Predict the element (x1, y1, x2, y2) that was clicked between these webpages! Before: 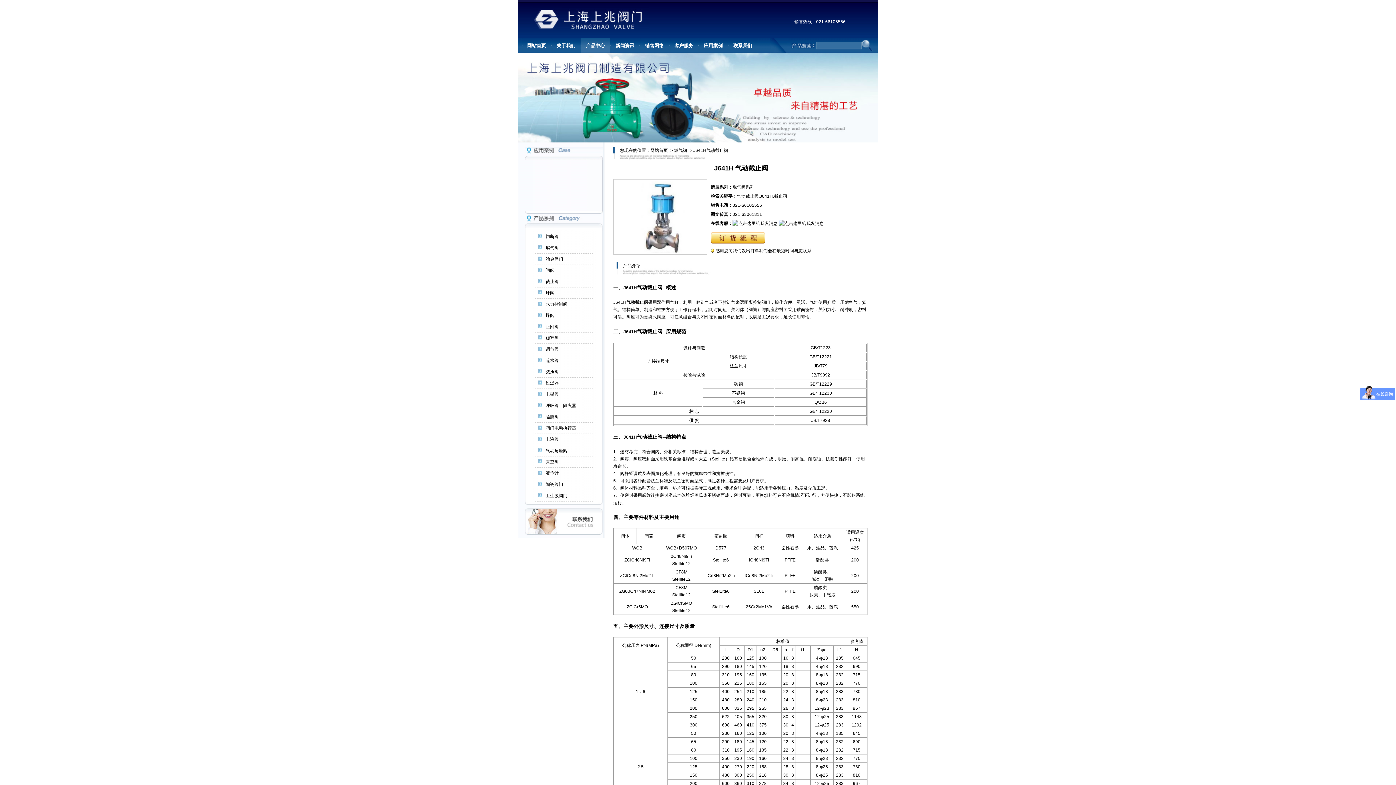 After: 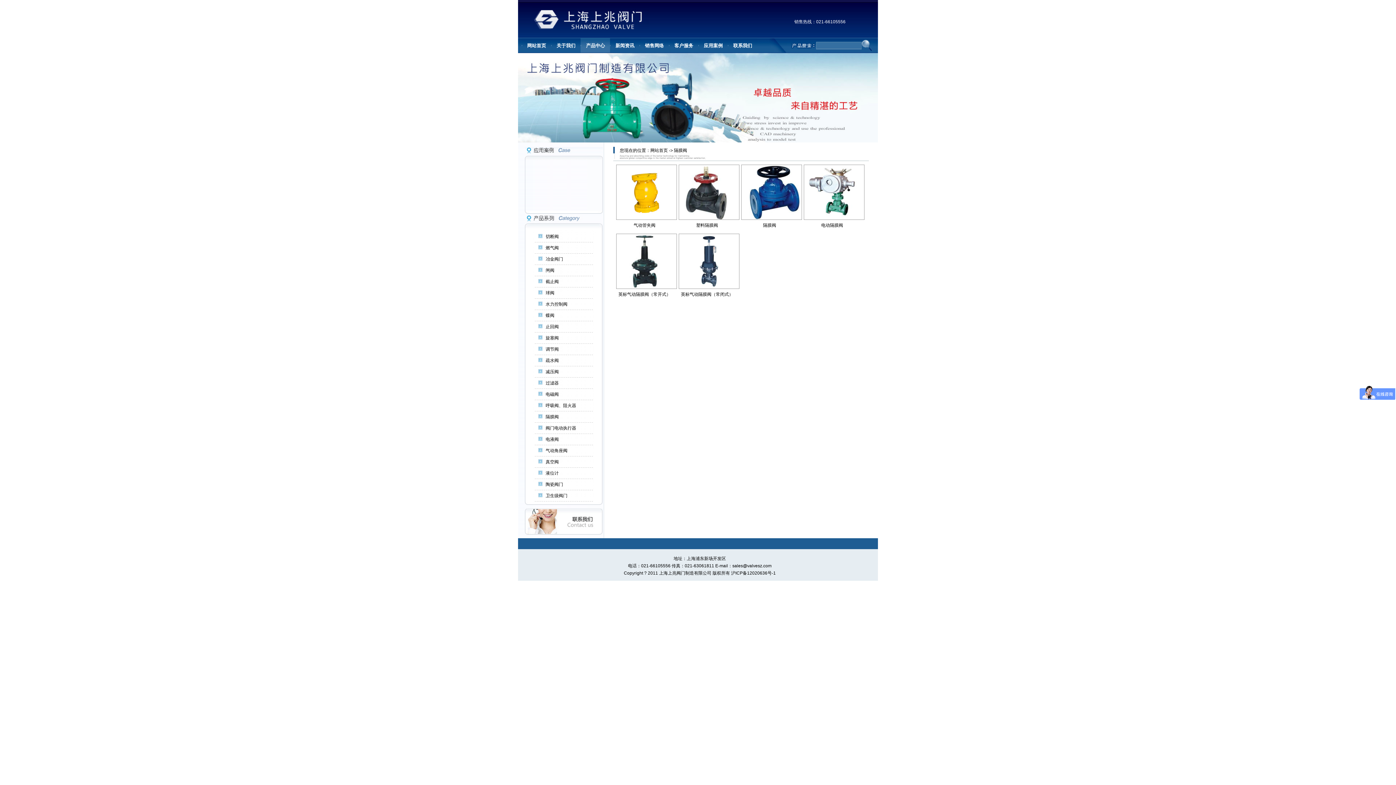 Action: bbox: (545, 414, 558, 419) label: 隔膜阀